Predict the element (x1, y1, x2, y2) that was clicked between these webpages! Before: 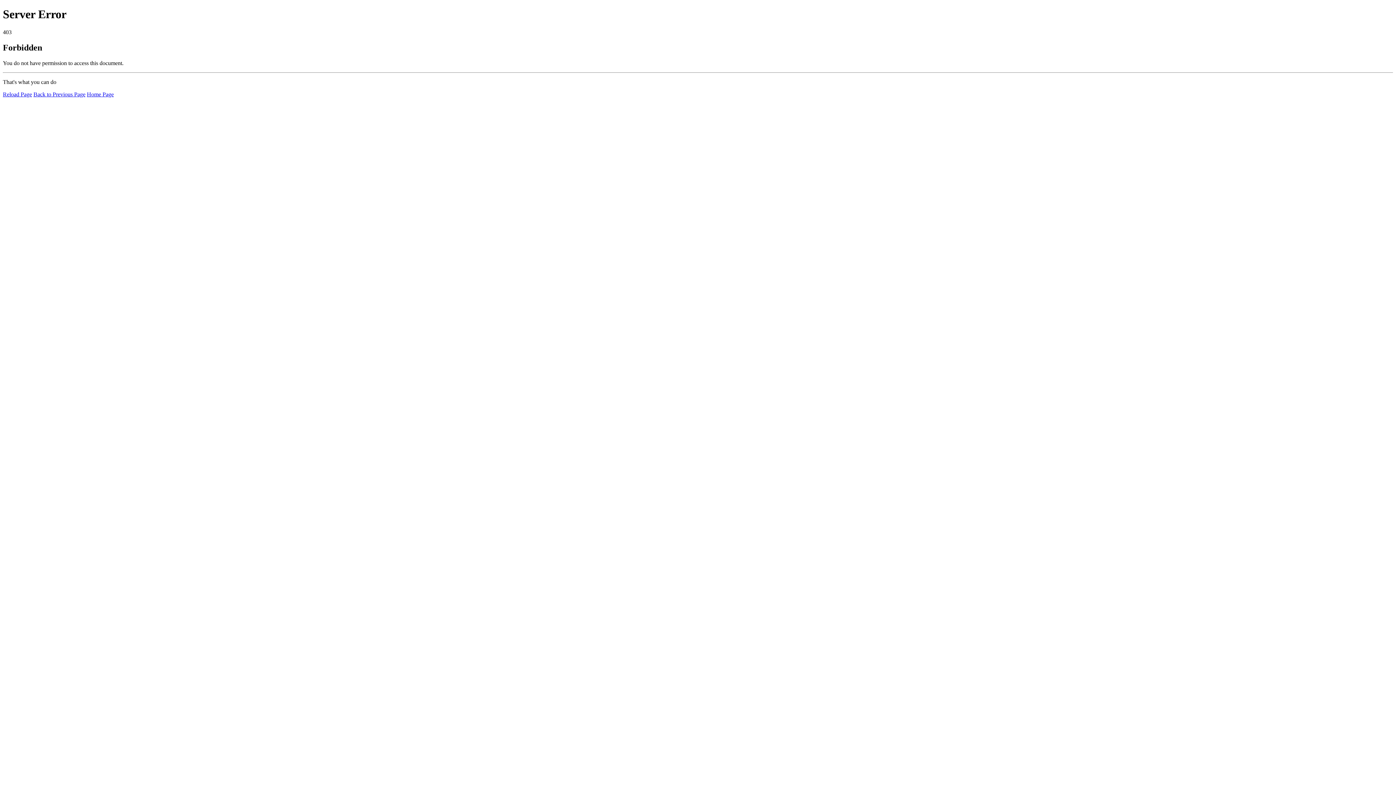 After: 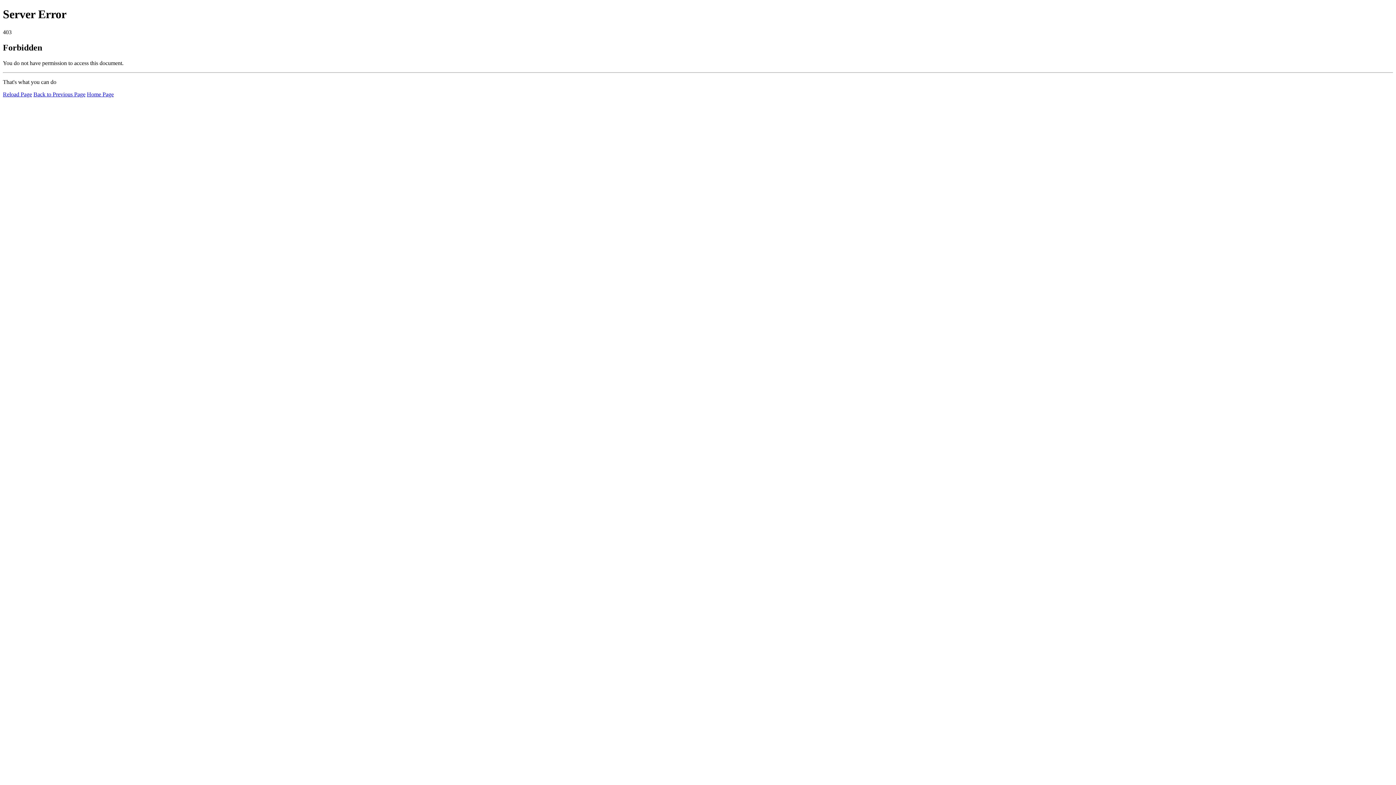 Action: bbox: (86, 91, 113, 97) label: Home Page